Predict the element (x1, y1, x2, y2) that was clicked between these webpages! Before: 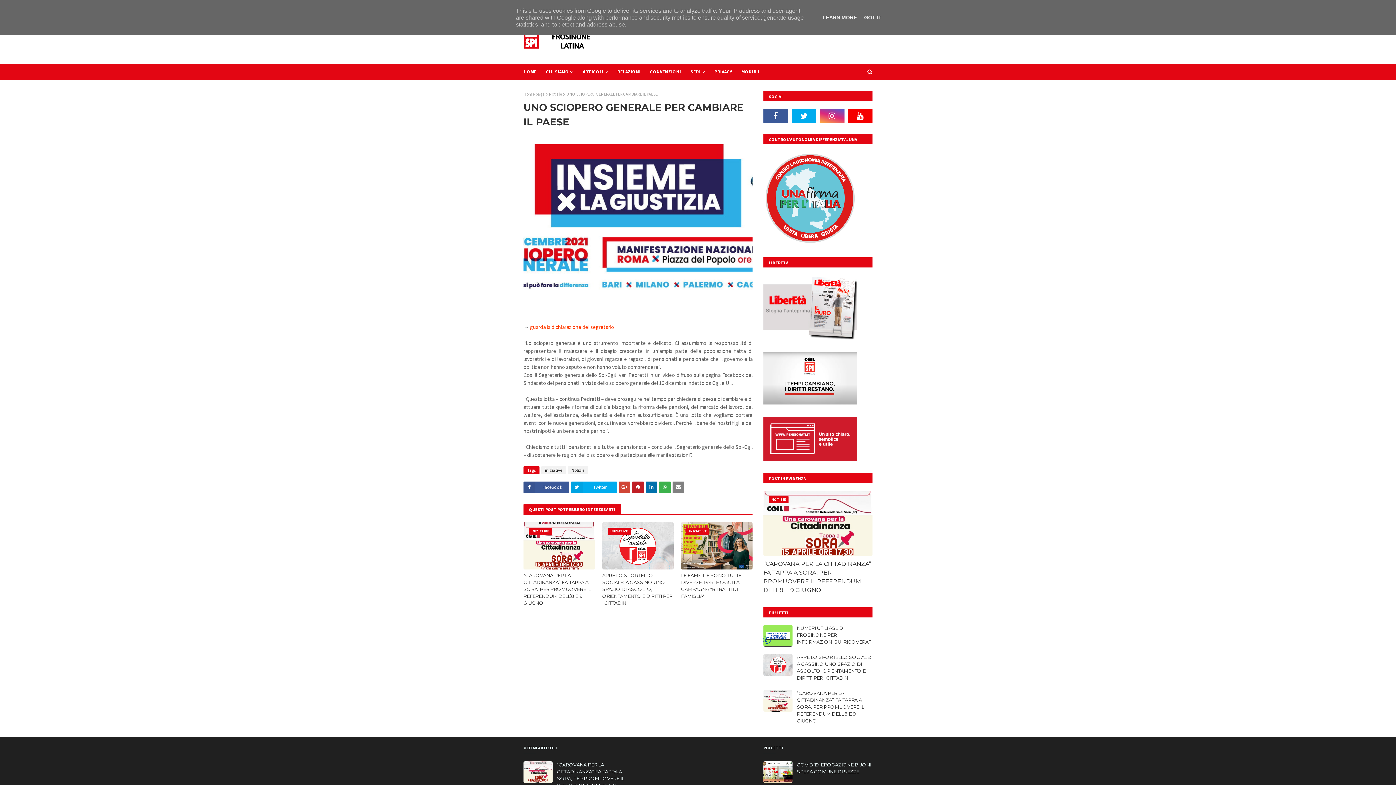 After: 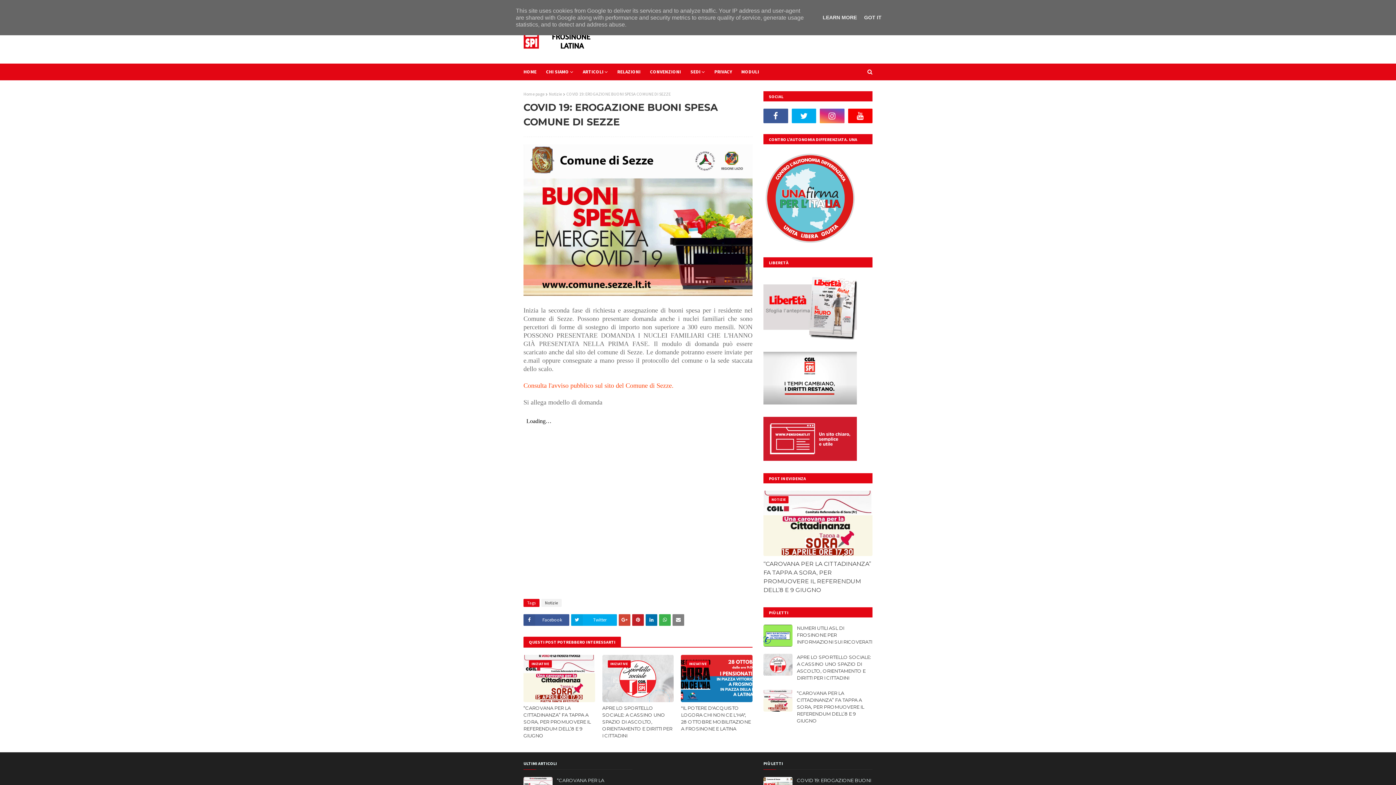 Action: bbox: (763, 761, 792, 783)